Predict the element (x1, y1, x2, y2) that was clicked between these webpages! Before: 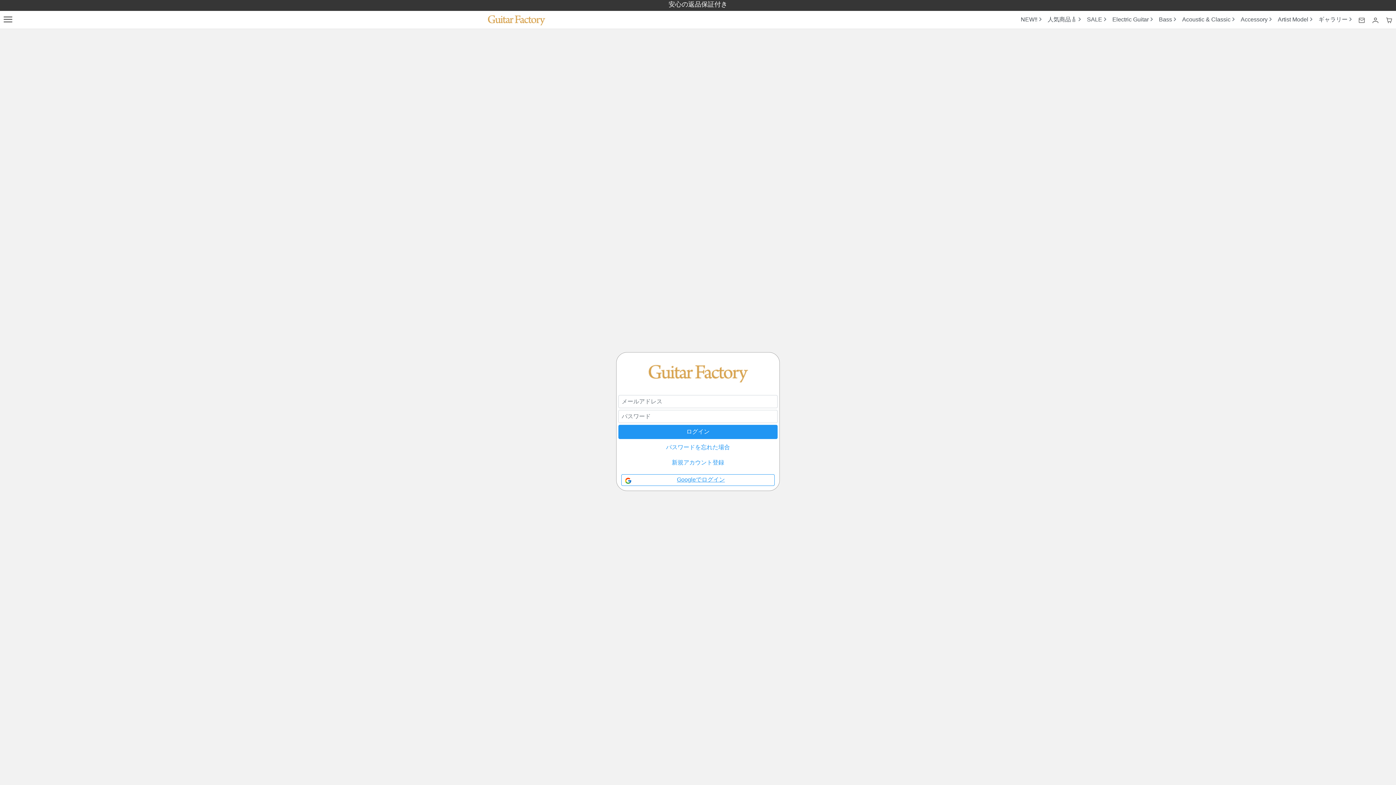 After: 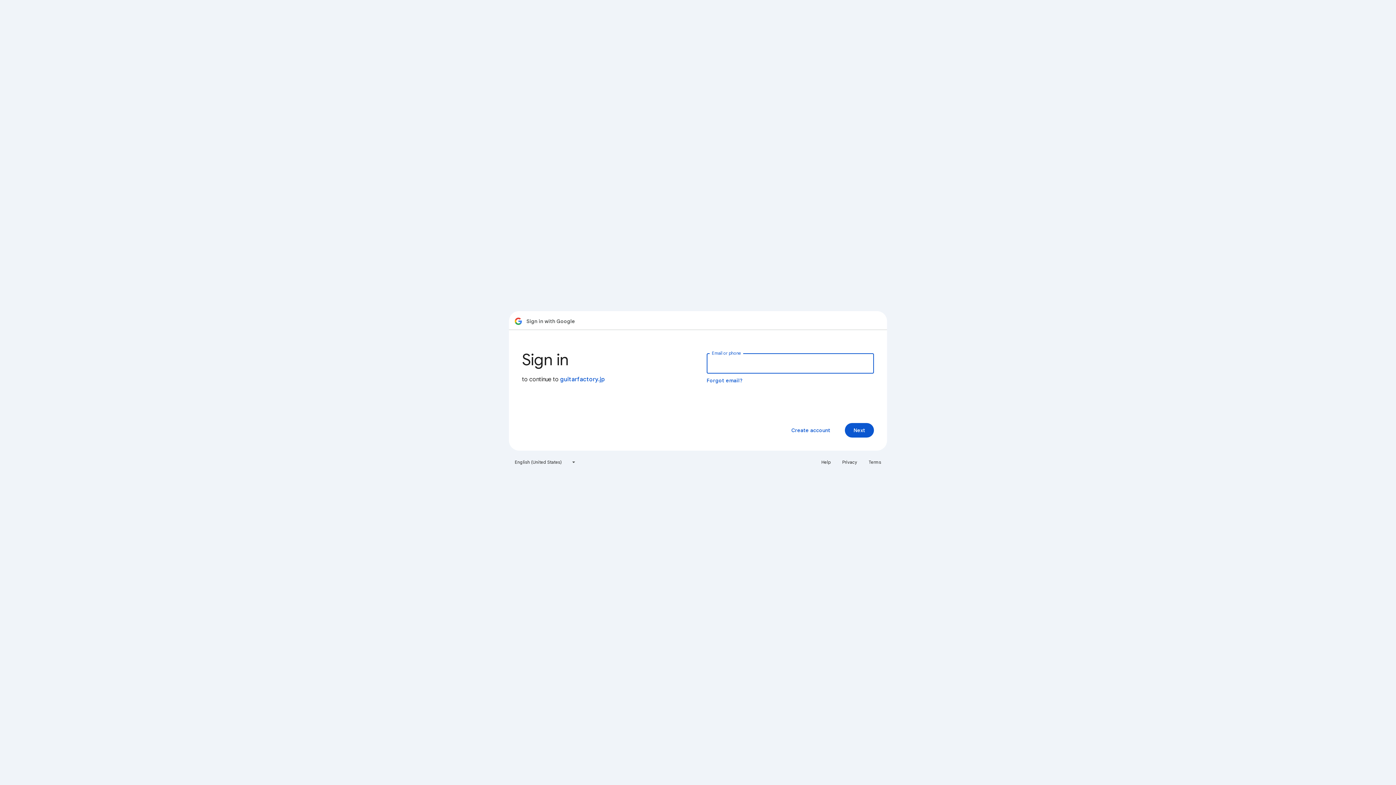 Action: bbox: (621, 474, 774, 485) label: Googleでログイン